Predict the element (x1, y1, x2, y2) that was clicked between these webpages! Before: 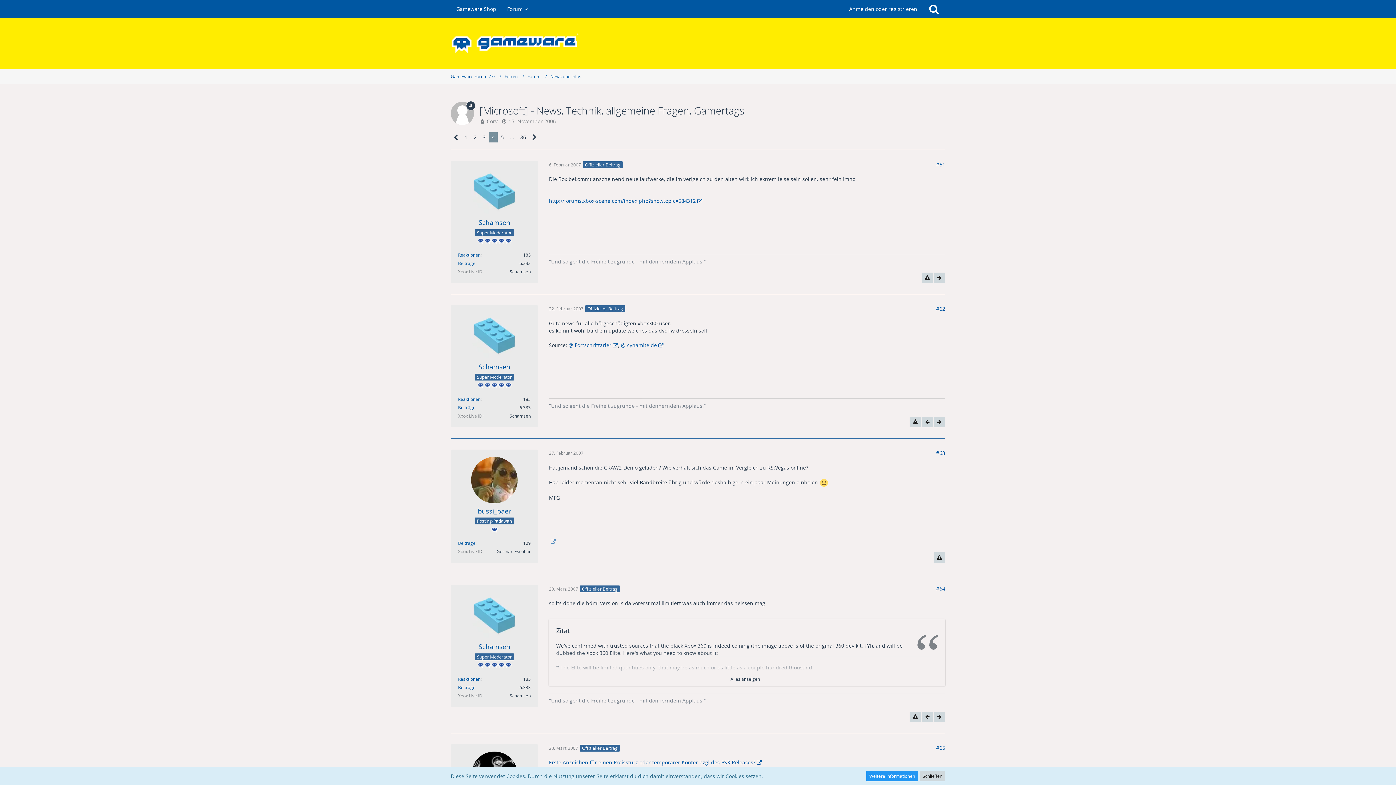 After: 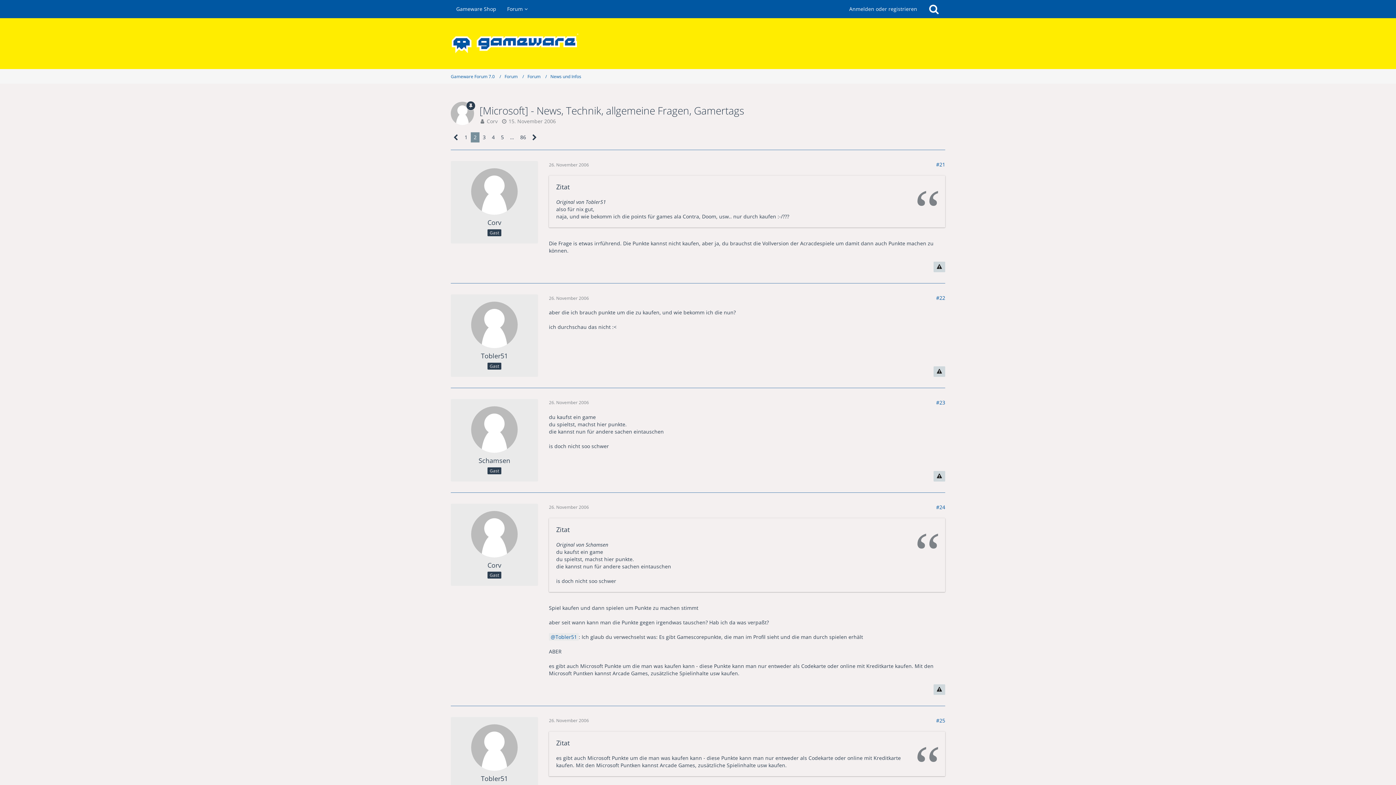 Action: bbox: (470, 132, 479, 142) label: 2